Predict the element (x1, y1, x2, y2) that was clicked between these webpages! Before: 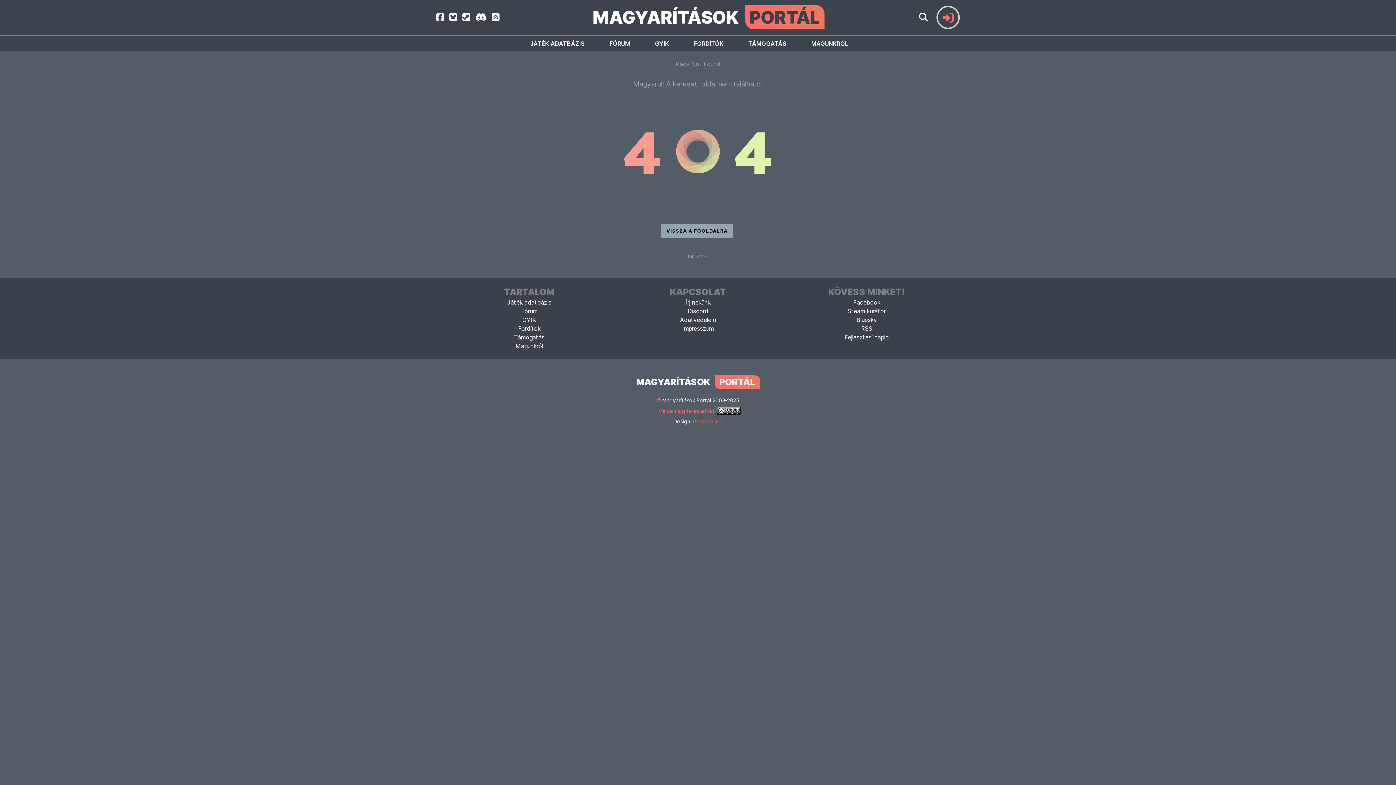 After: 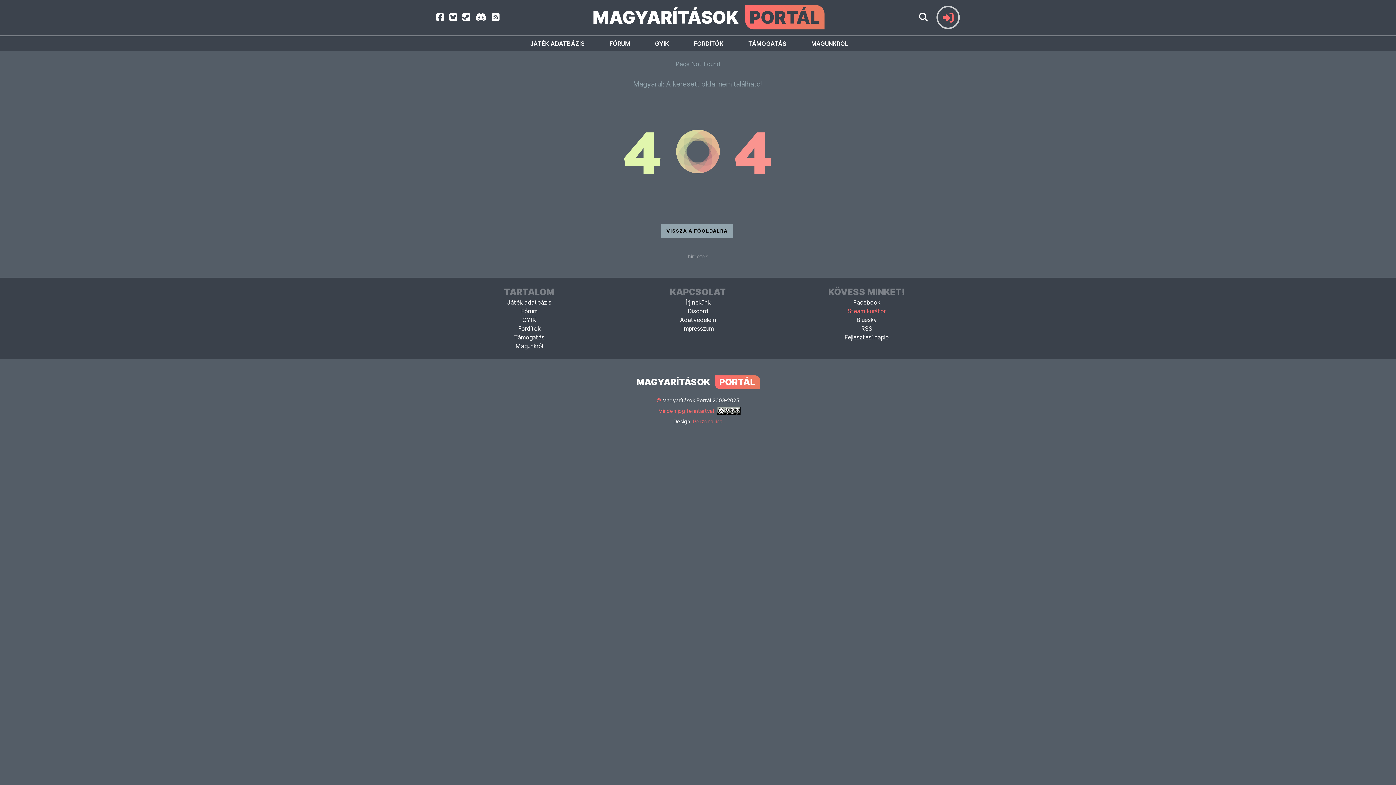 Action: bbox: (847, 306, 886, 315) label: Steam kurátor